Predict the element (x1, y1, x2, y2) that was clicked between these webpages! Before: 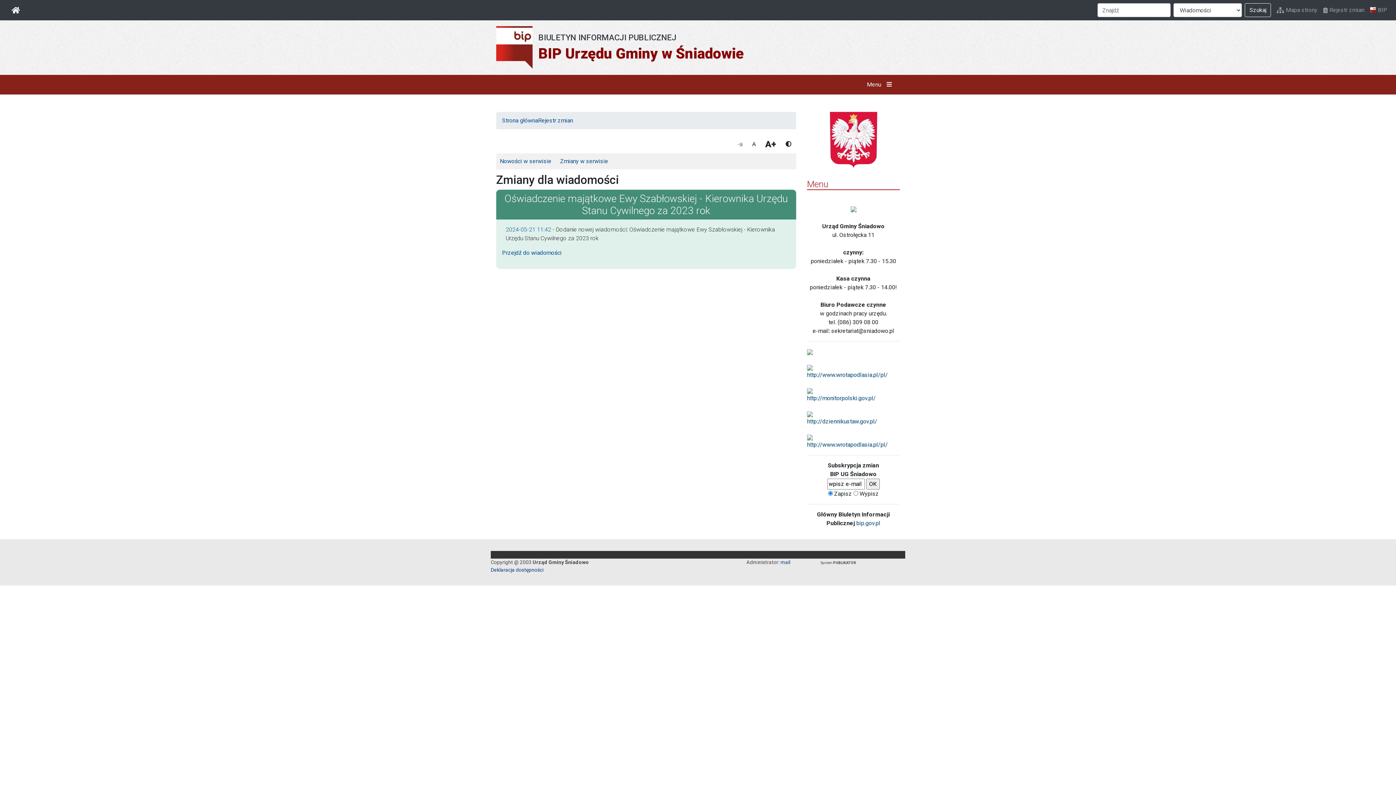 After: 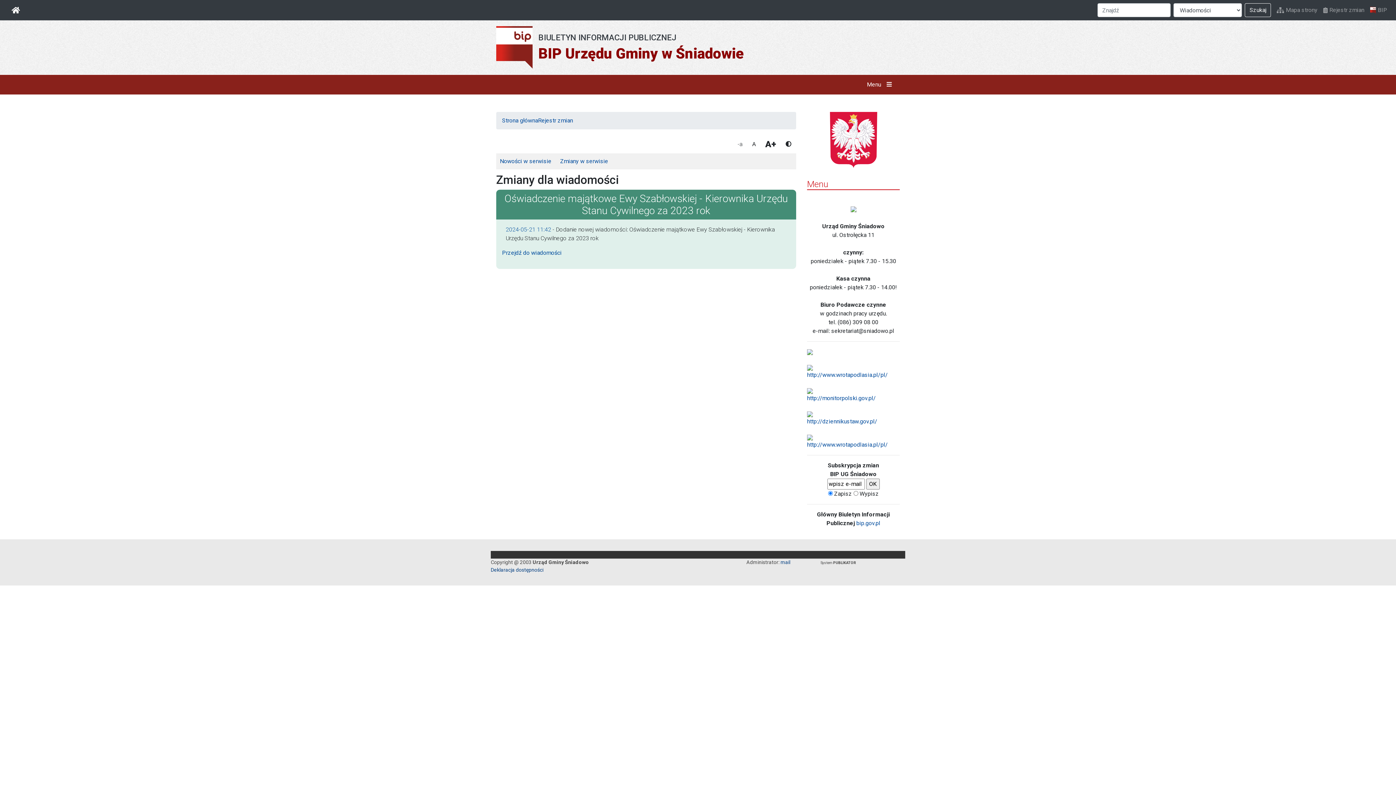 Action: bbox: (780, 559, 790, 565) label: mail